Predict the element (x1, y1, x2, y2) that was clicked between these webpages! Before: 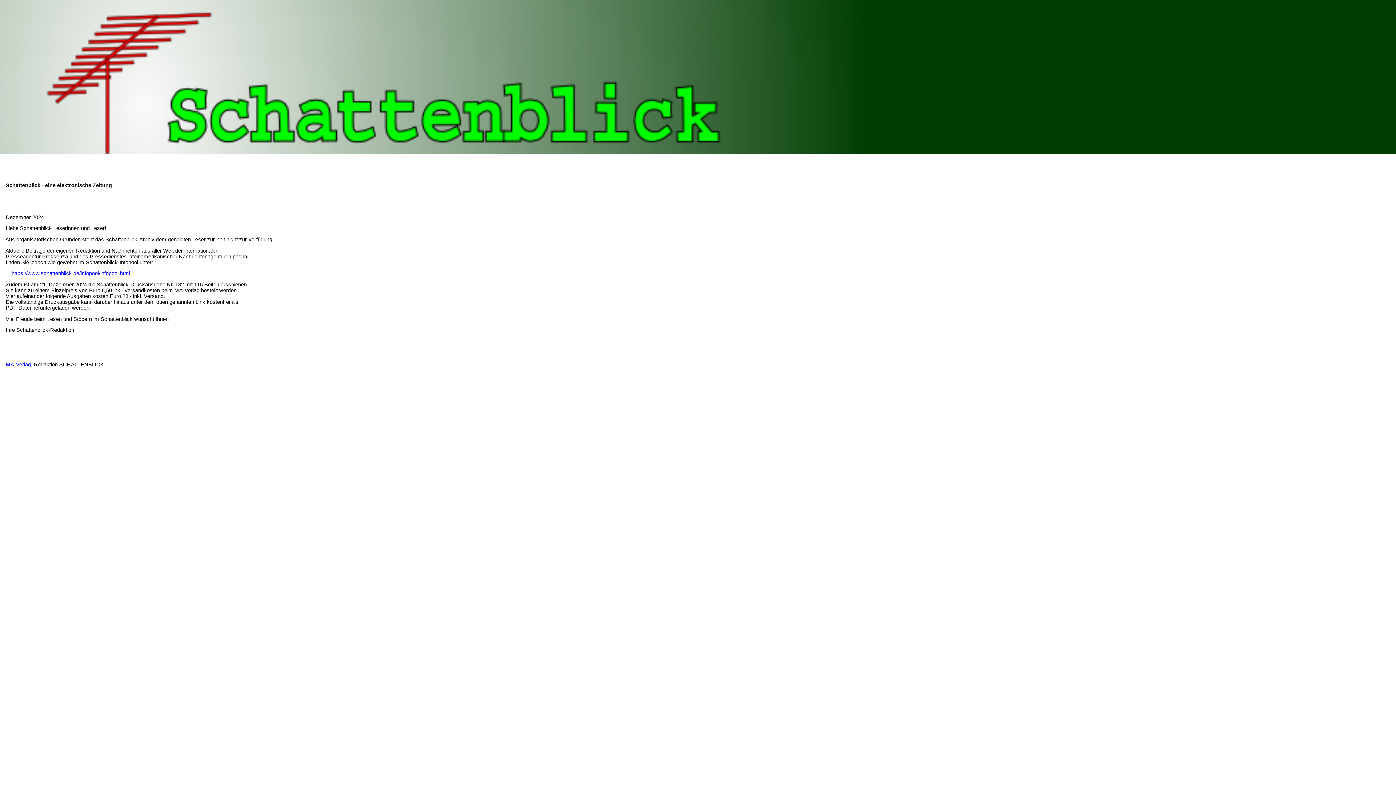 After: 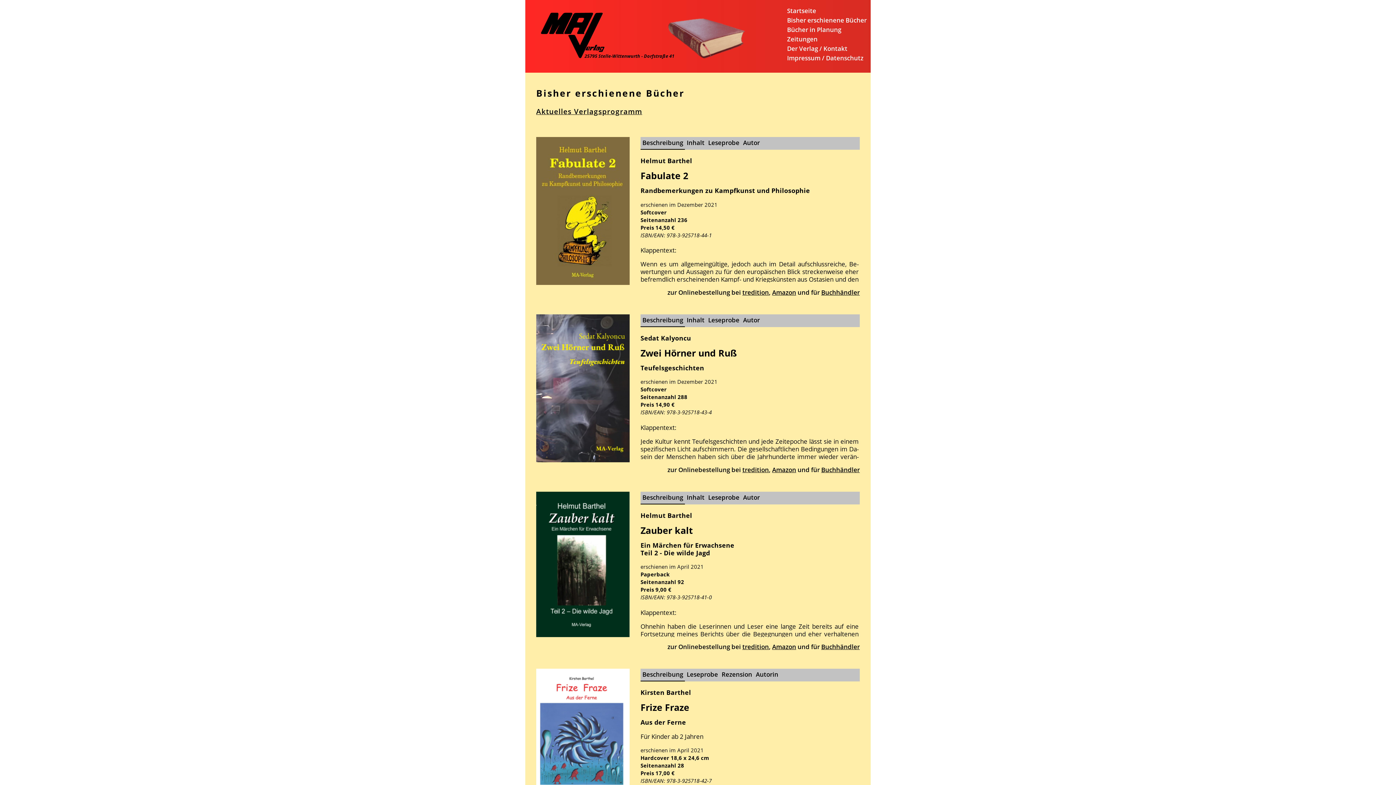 Action: label:     MA-Verlag bbox: (0, 361, 30, 367)